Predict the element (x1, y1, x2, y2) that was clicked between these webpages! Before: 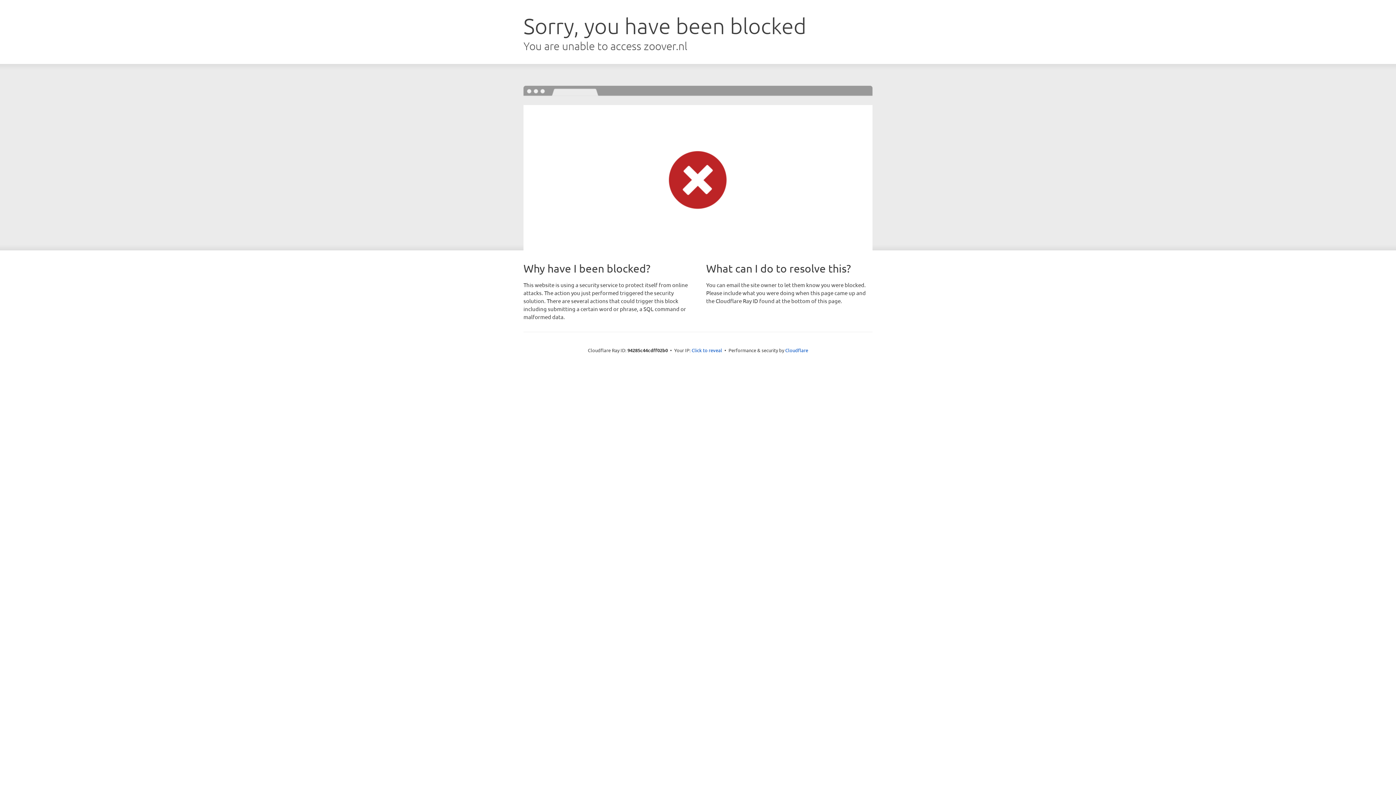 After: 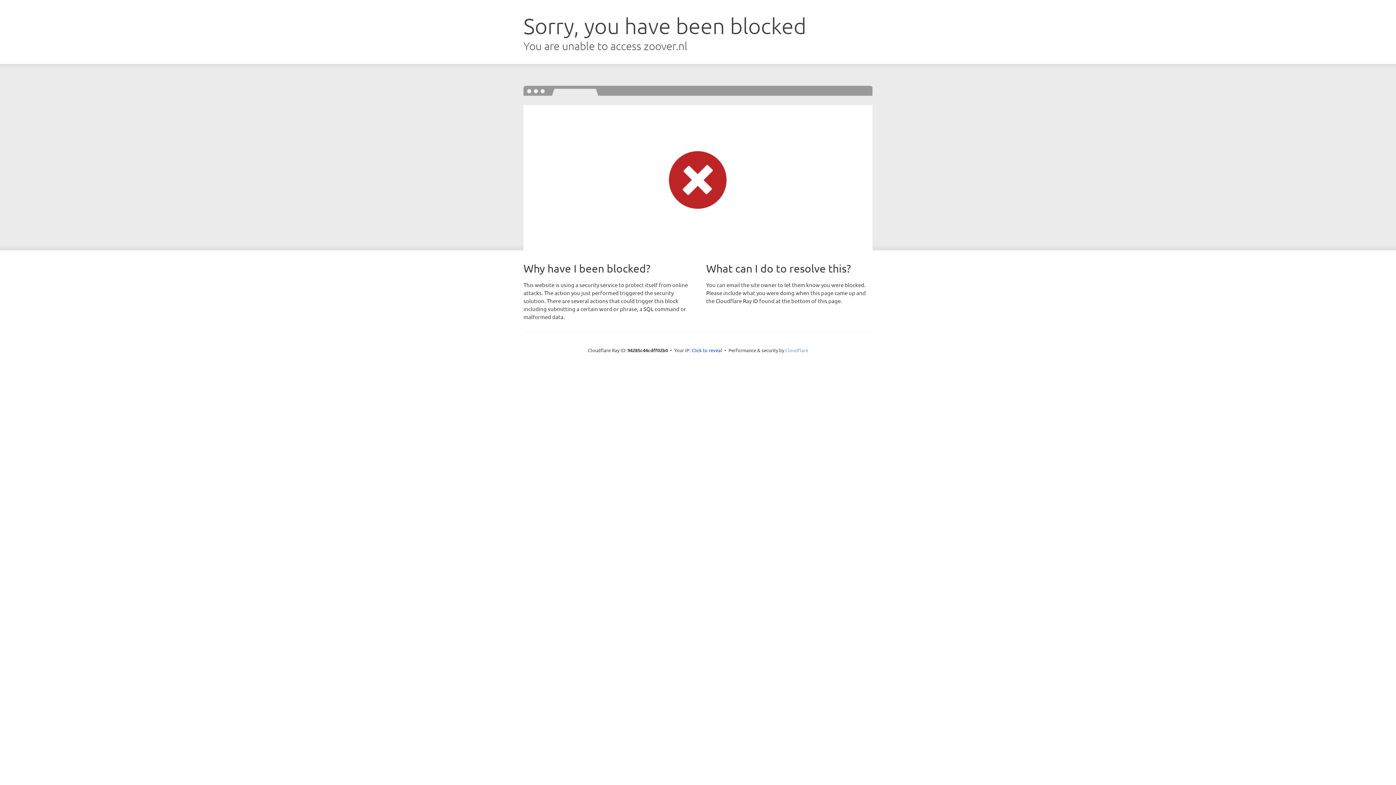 Action: bbox: (785, 347, 808, 353) label: Cloudflare